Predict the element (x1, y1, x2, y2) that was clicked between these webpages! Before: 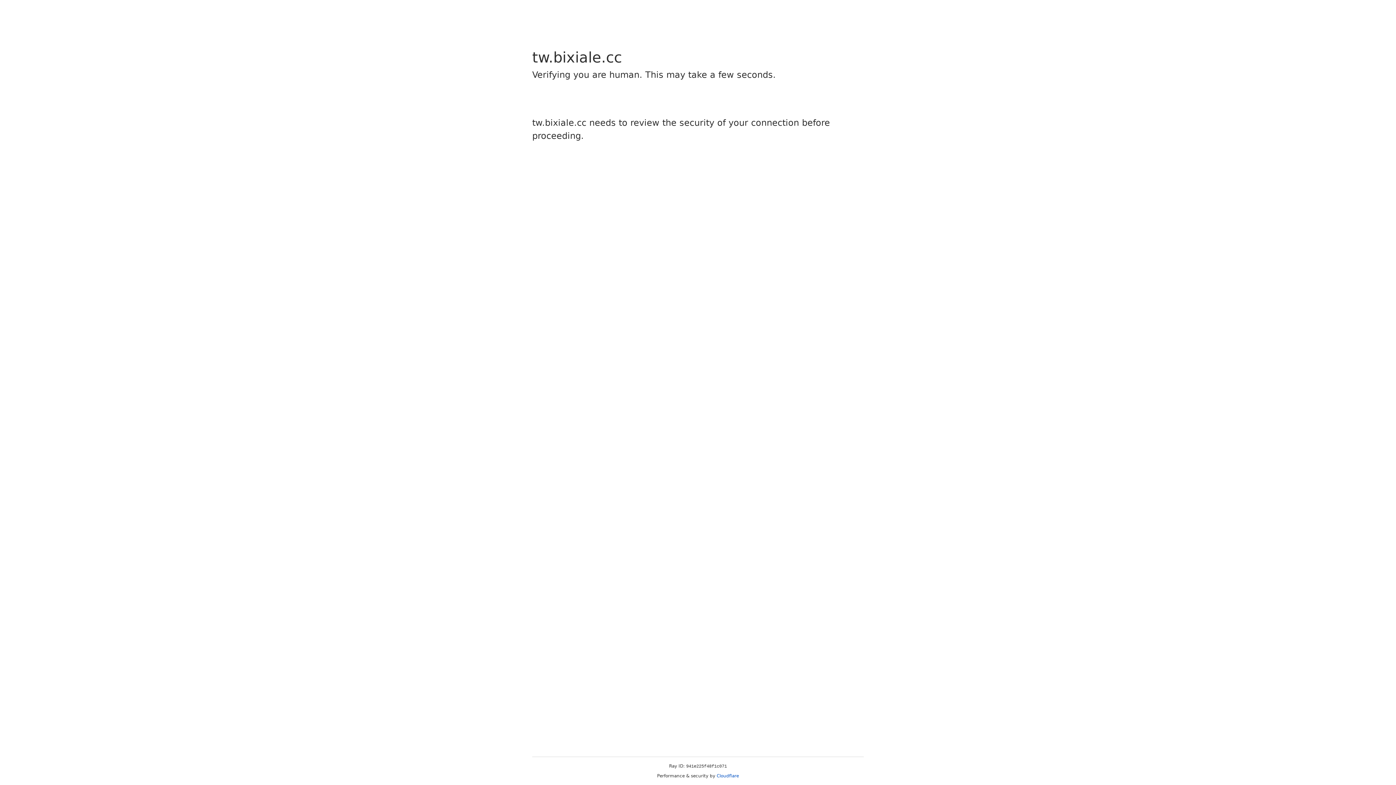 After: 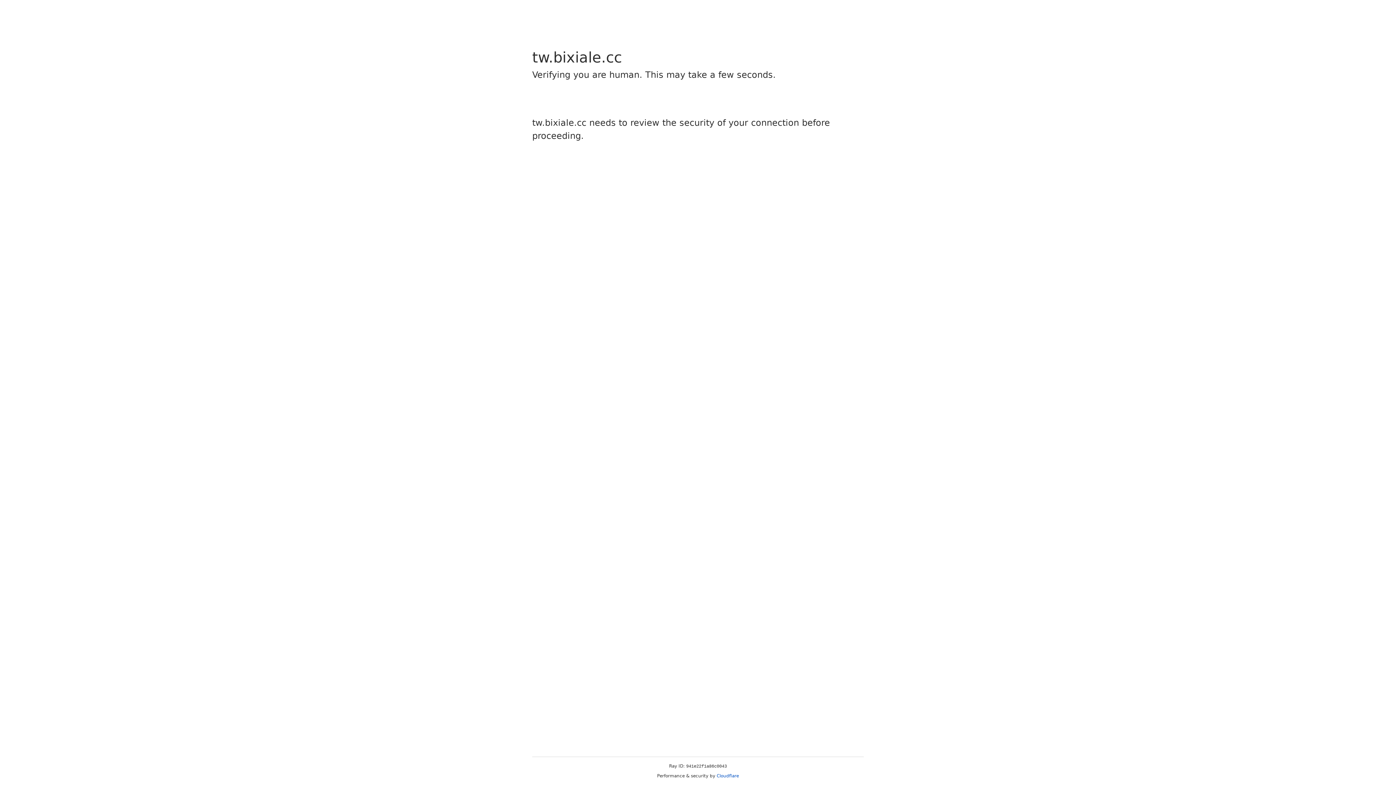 Action: bbox: (716, 773, 739, 778) label: Cloudflare